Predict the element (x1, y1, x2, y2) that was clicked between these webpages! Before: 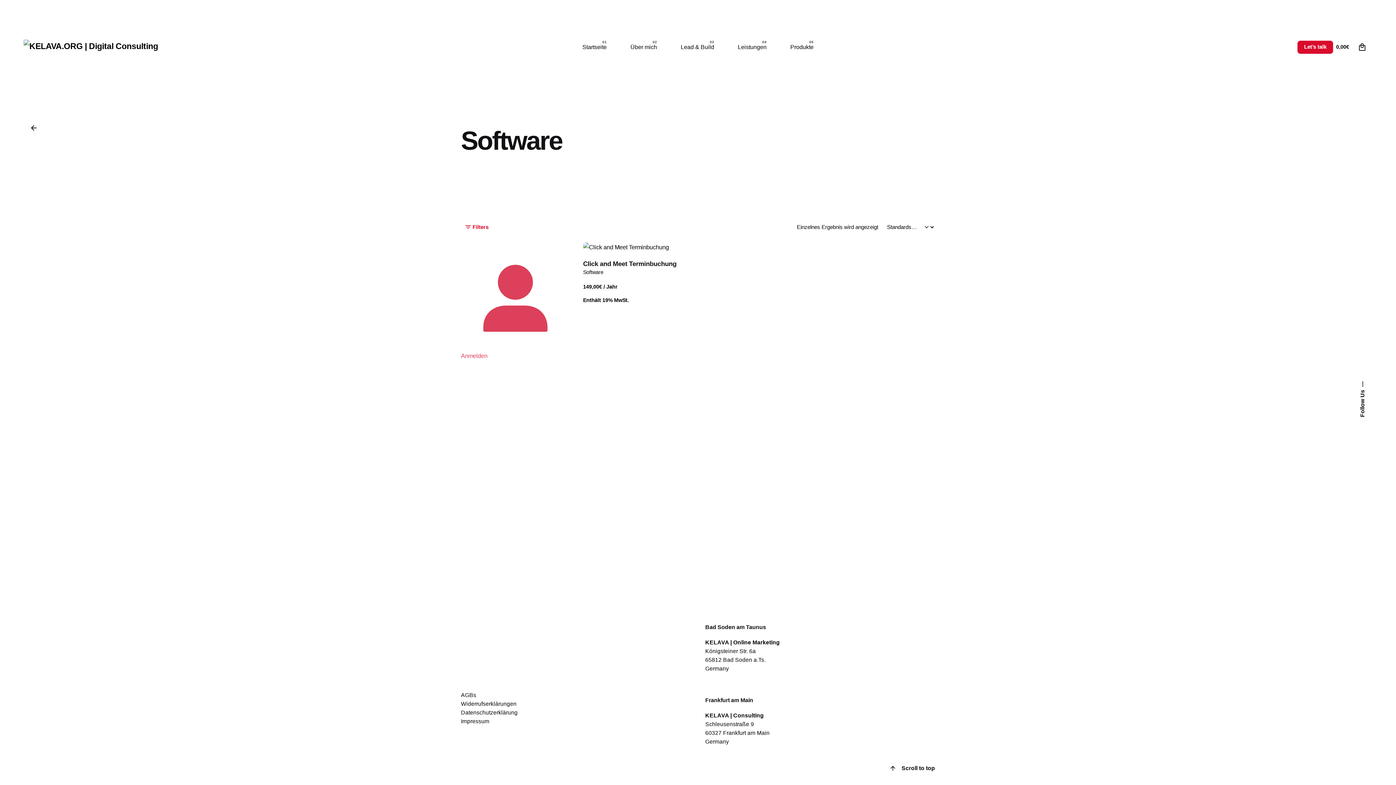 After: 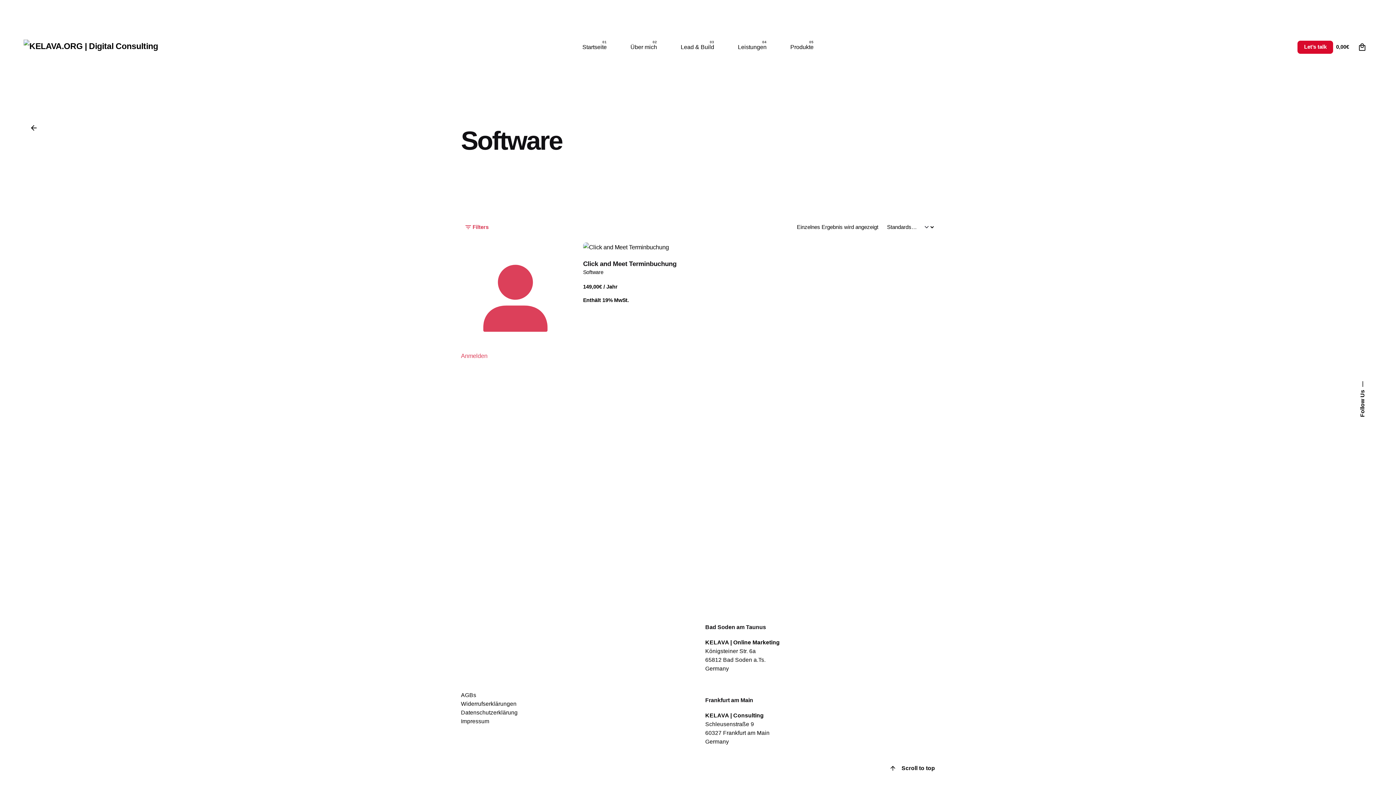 Action: bbox: (461, 220, 494, 233) label: Filters